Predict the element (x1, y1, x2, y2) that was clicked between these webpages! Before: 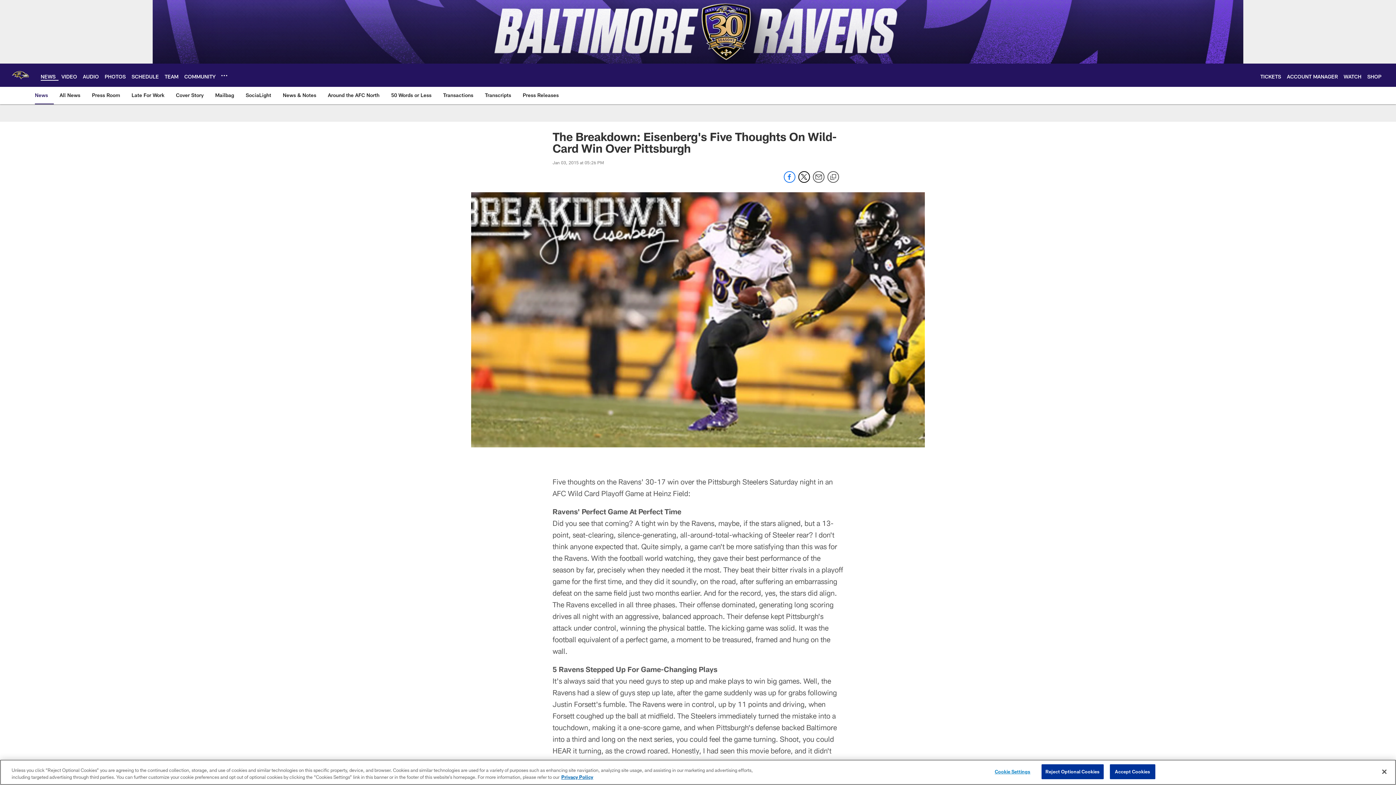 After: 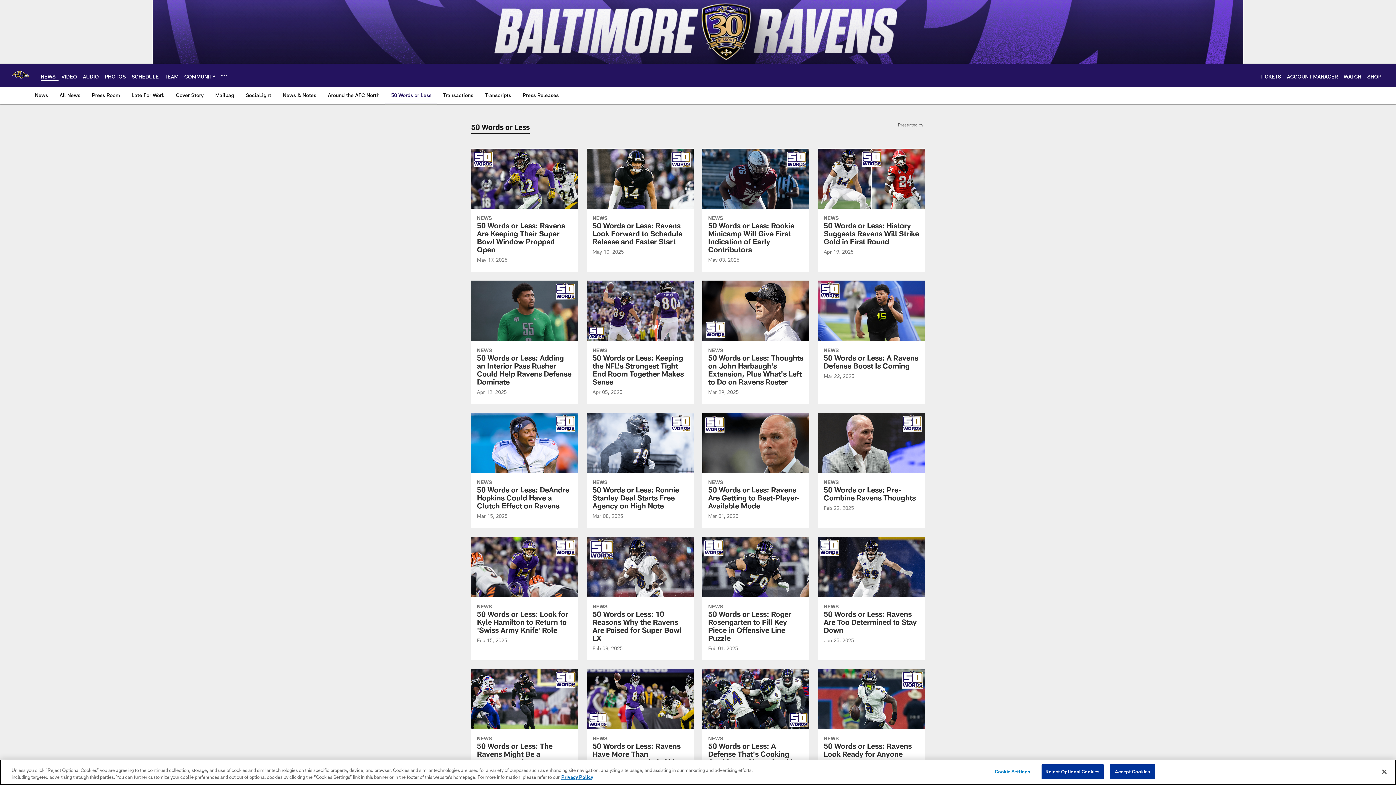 Action: label: 50 Words or Less bbox: (388, 86, 434, 103)